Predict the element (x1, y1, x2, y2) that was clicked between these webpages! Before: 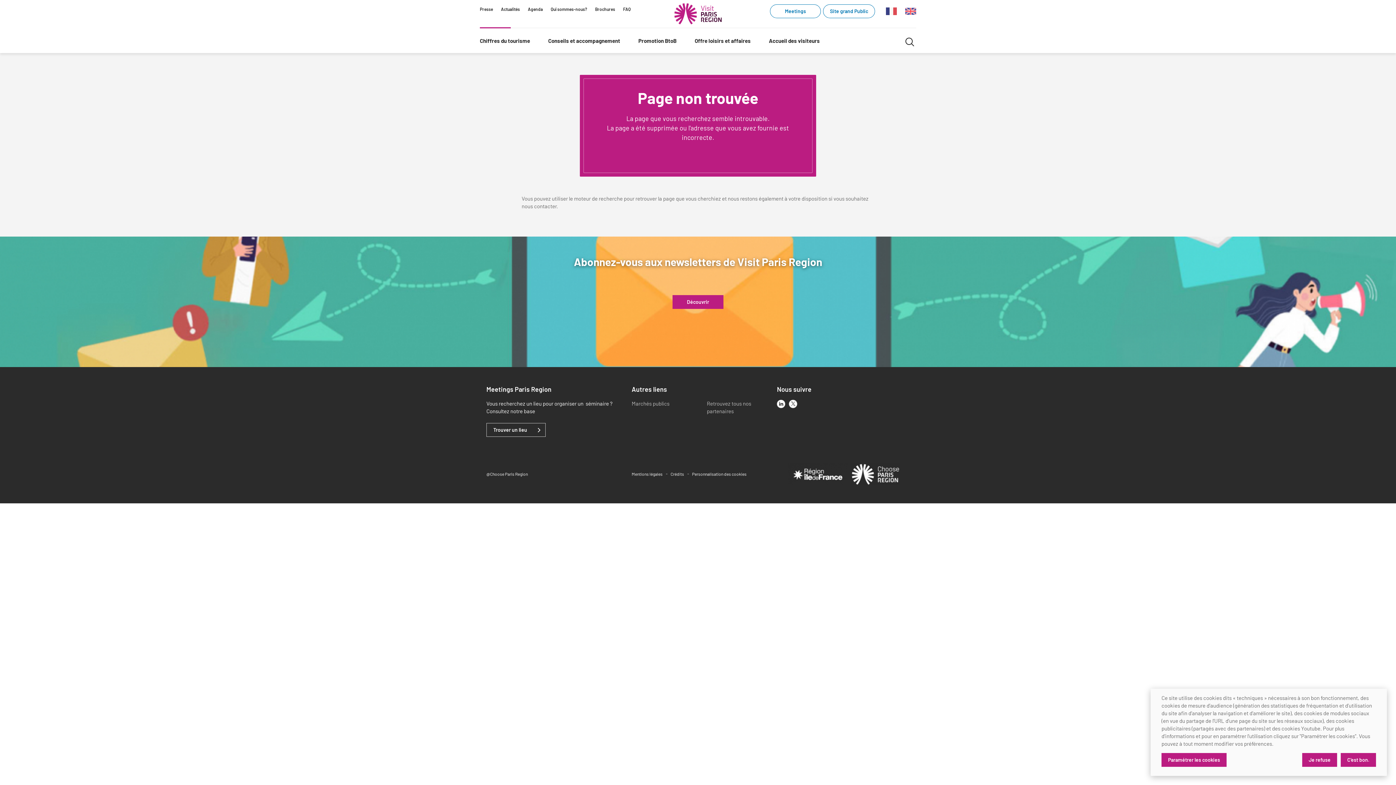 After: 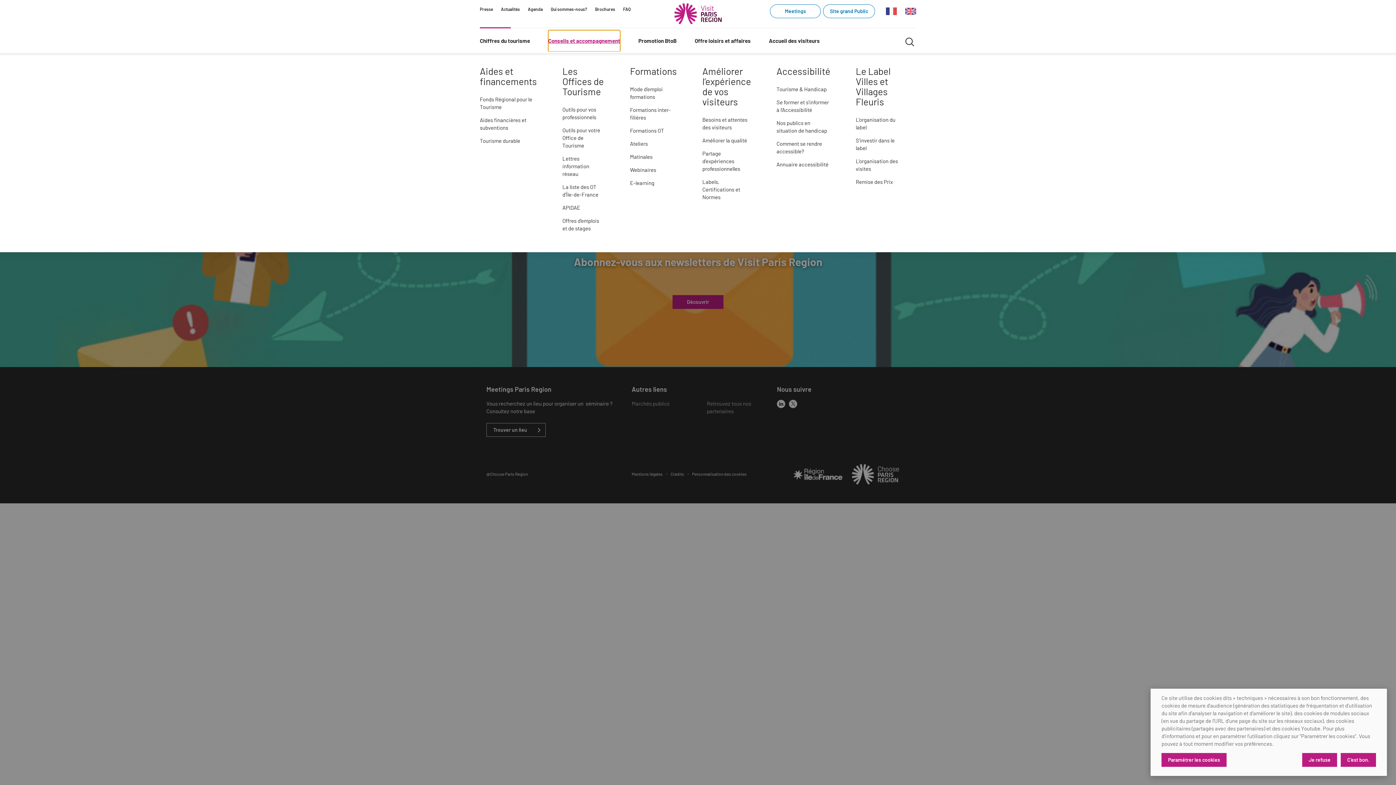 Action: bbox: (548, 30, 620, 51) label: Conseils et accompagnement